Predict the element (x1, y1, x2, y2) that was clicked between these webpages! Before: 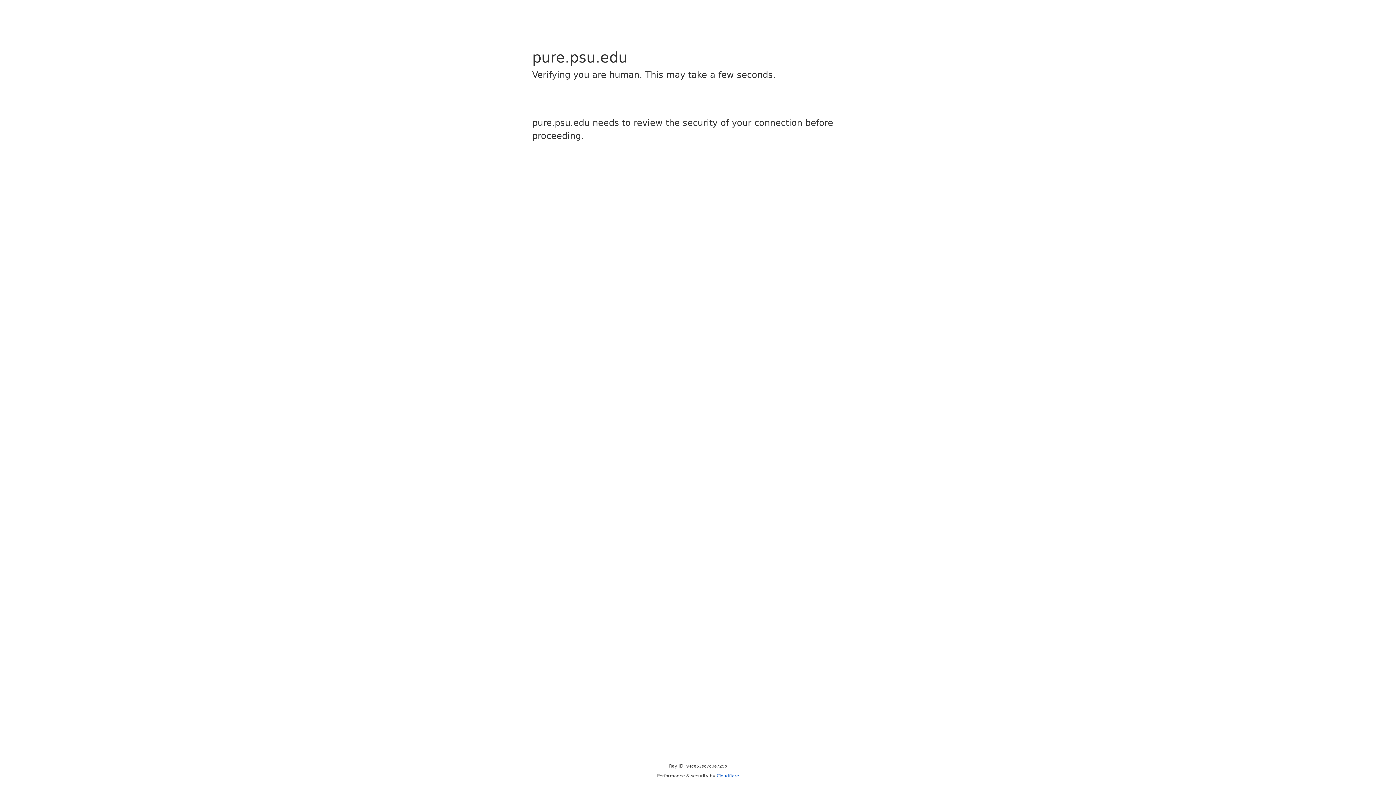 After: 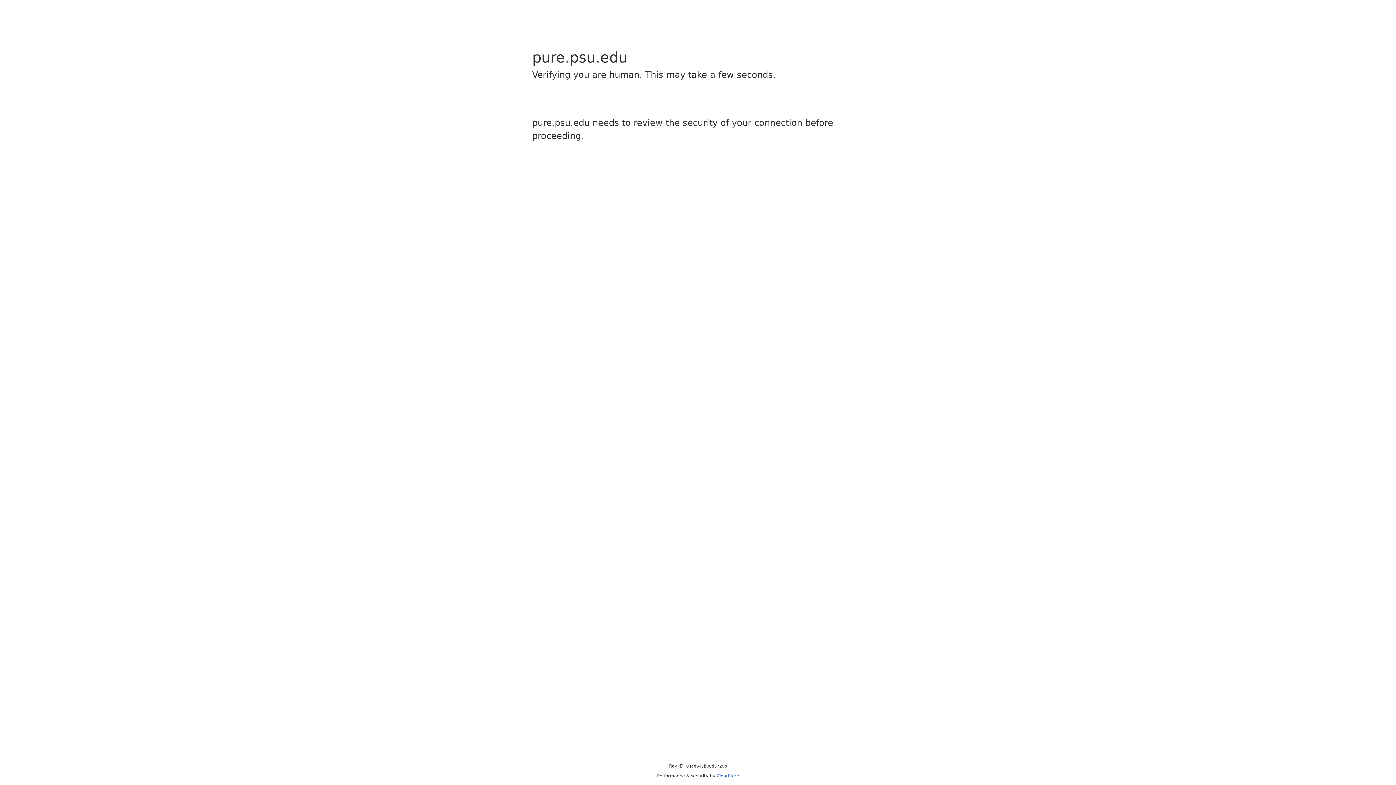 Action: bbox: (716, 773, 739, 778) label: Cloudflare